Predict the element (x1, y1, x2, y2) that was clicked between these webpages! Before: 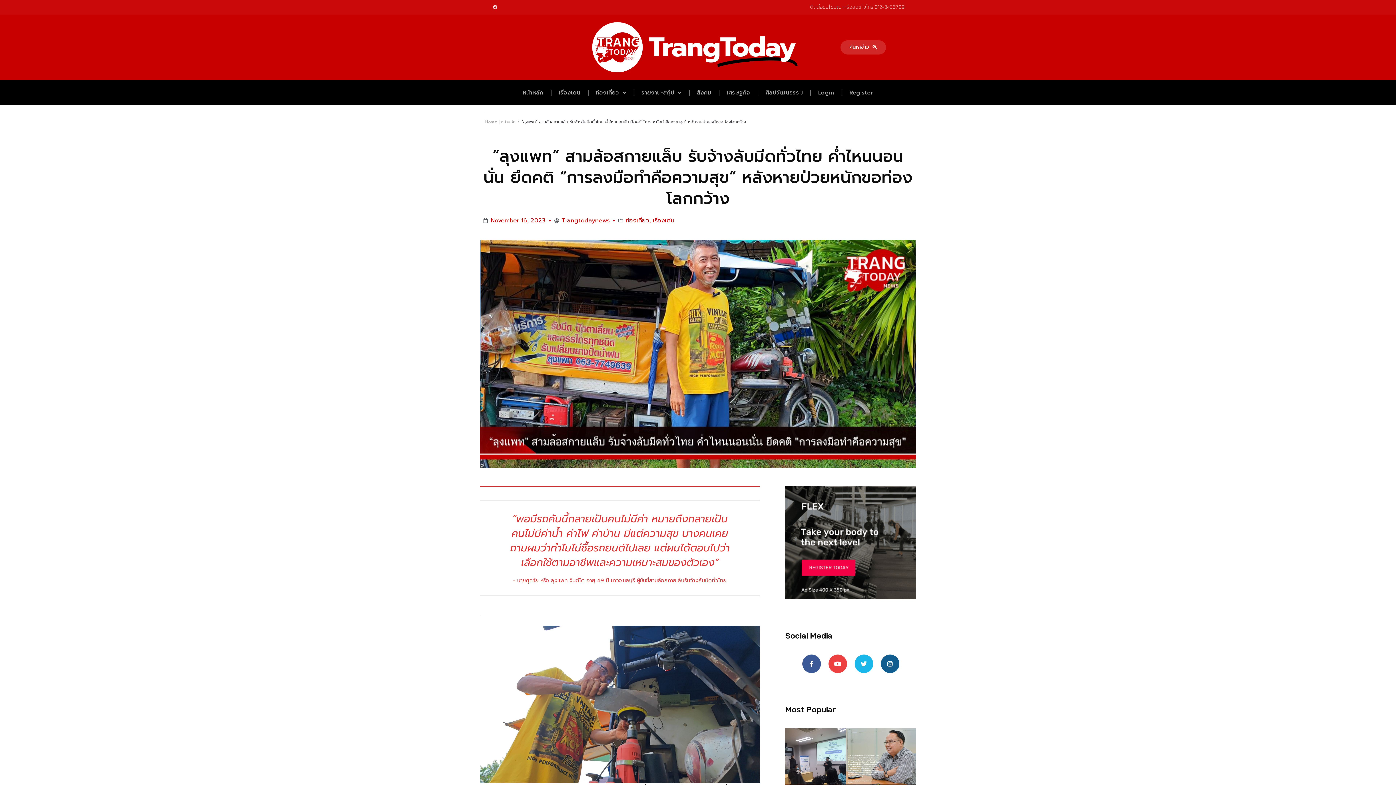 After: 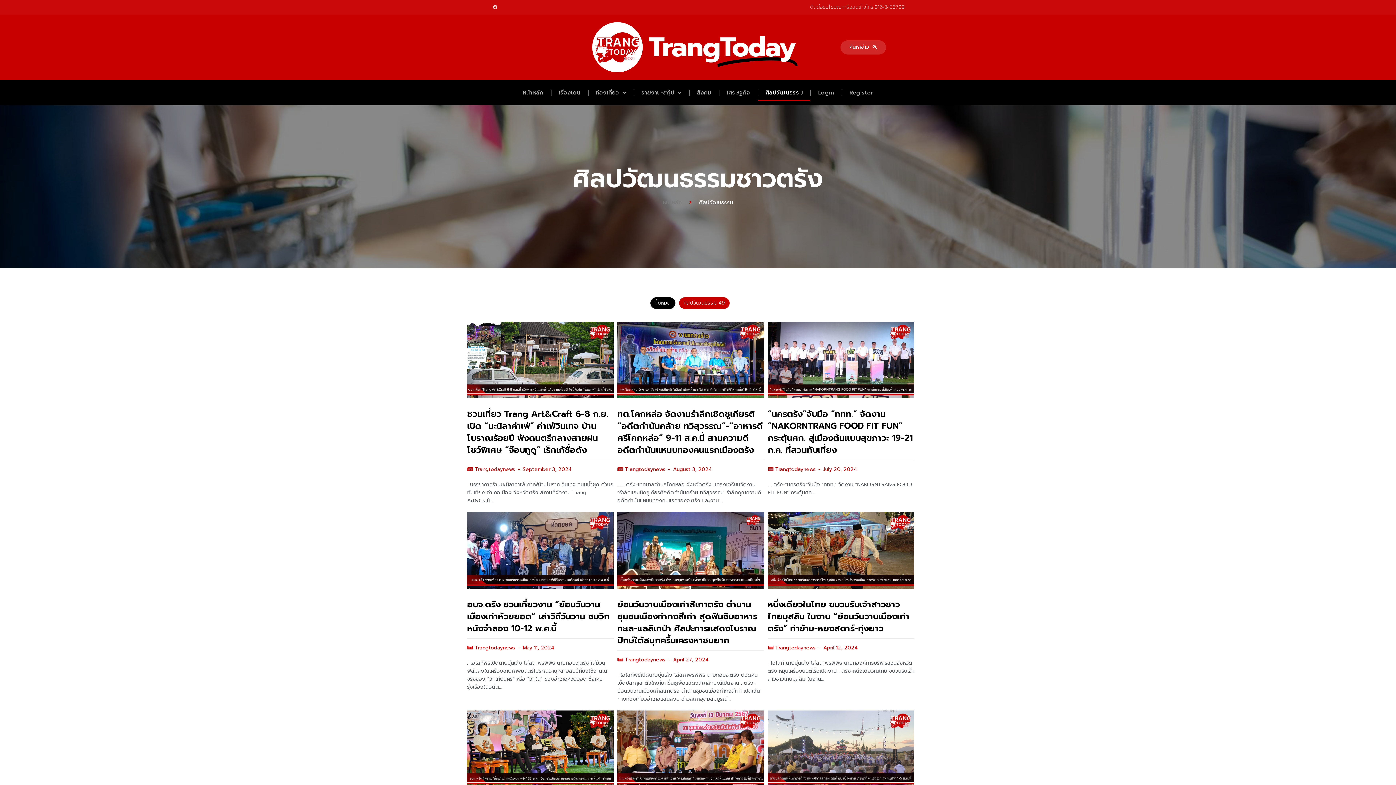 Action: label: ศิลปวัฒนธรรม bbox: (758, 84, 810, 101)